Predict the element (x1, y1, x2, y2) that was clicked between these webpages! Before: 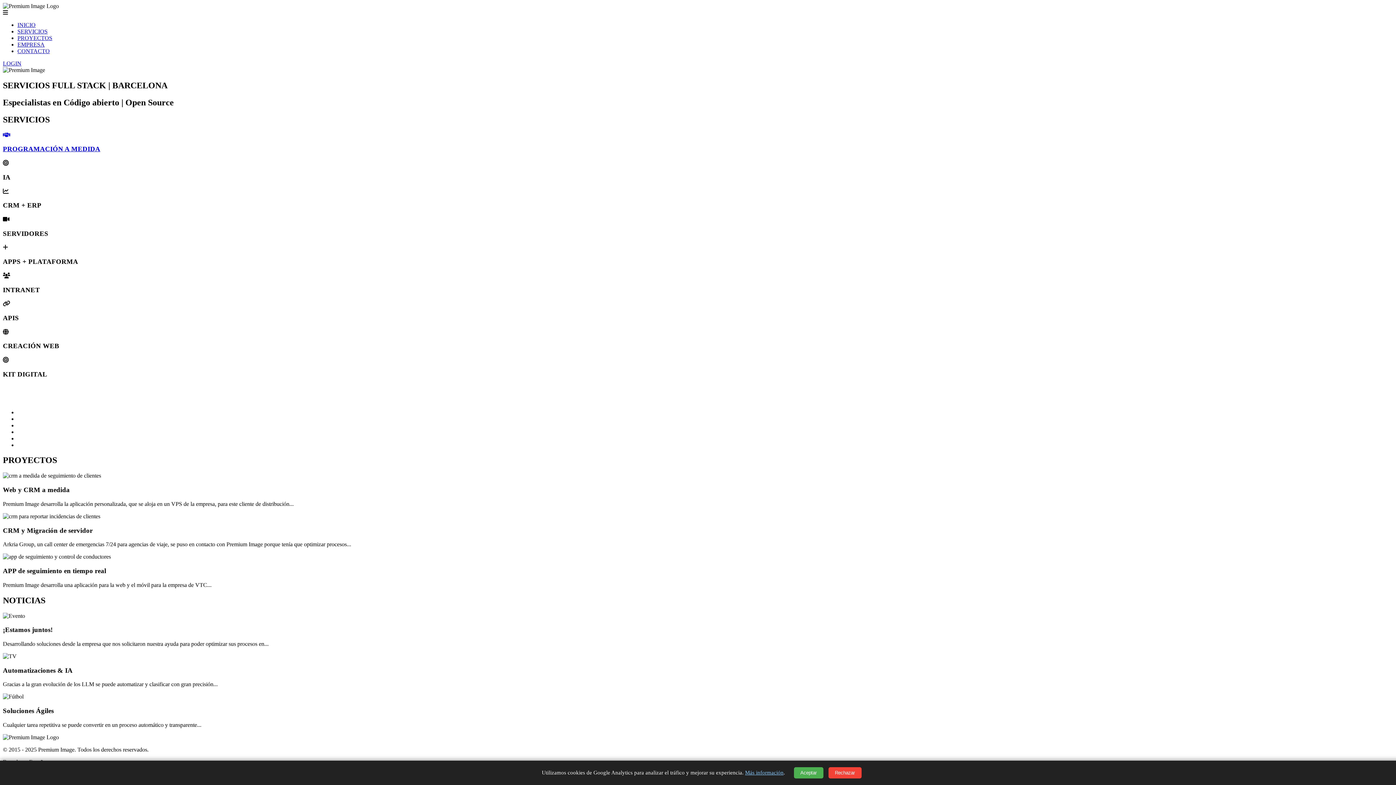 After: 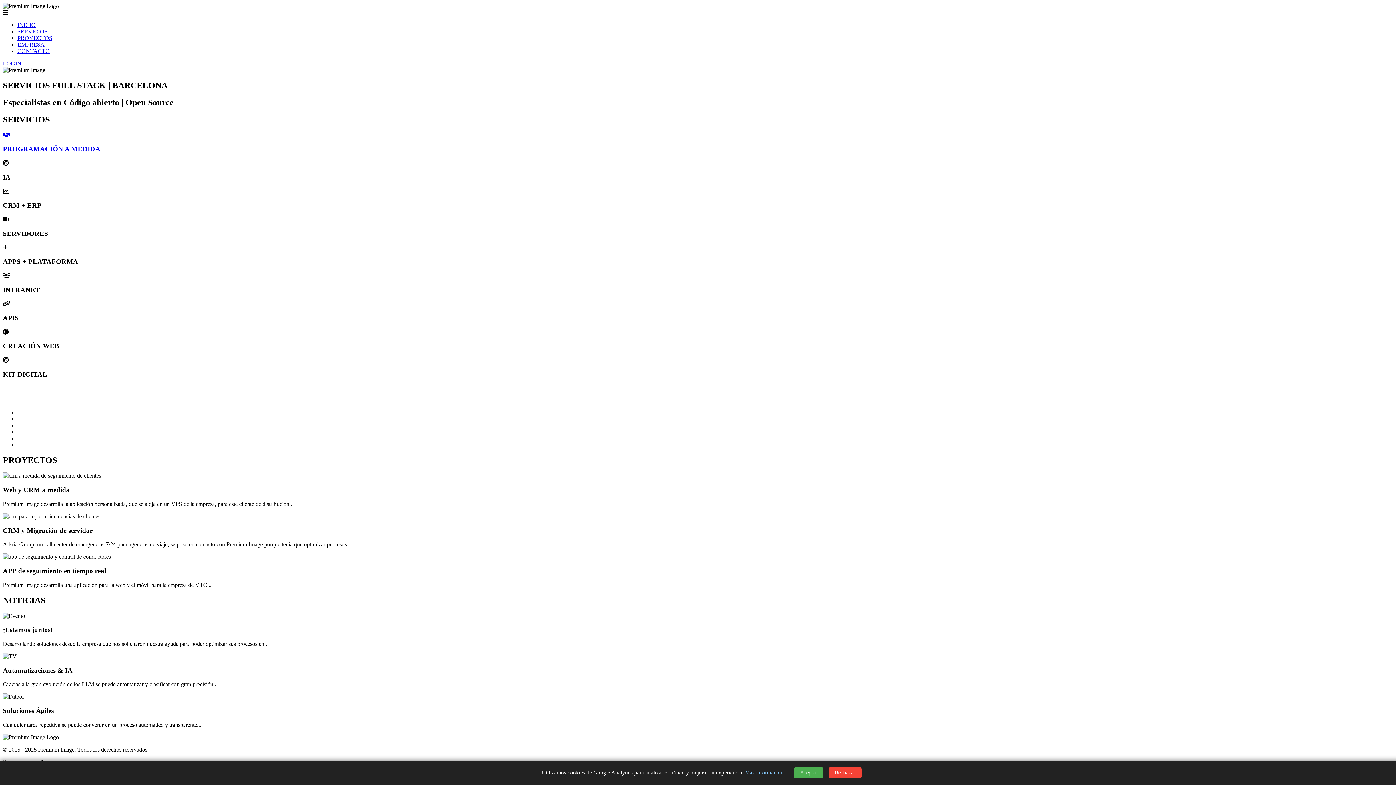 Action: bbox: (17, 21, 35, 28) label: INICIO